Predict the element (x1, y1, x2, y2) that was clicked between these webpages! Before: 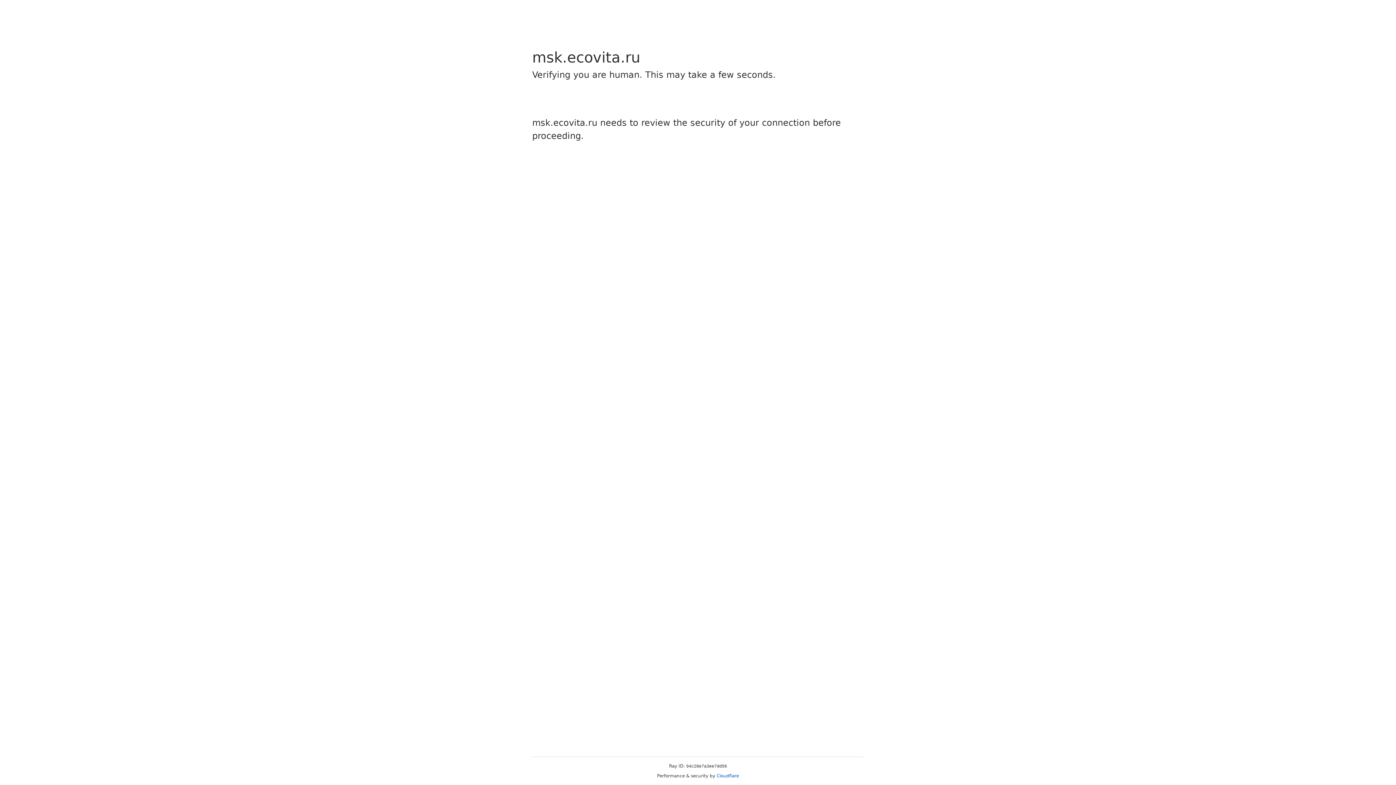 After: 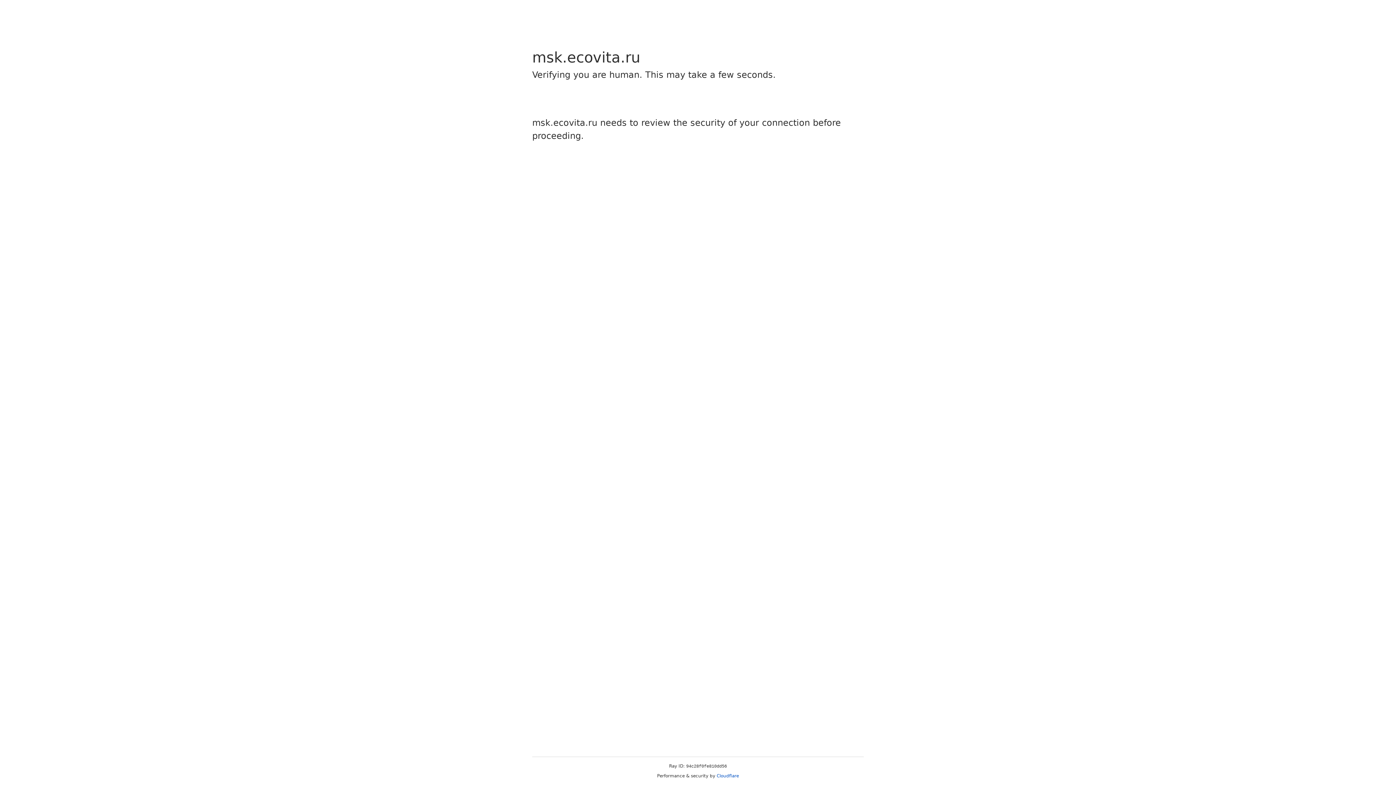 Action: bbox: (716, 773, 739, 778) label: Cloudflare